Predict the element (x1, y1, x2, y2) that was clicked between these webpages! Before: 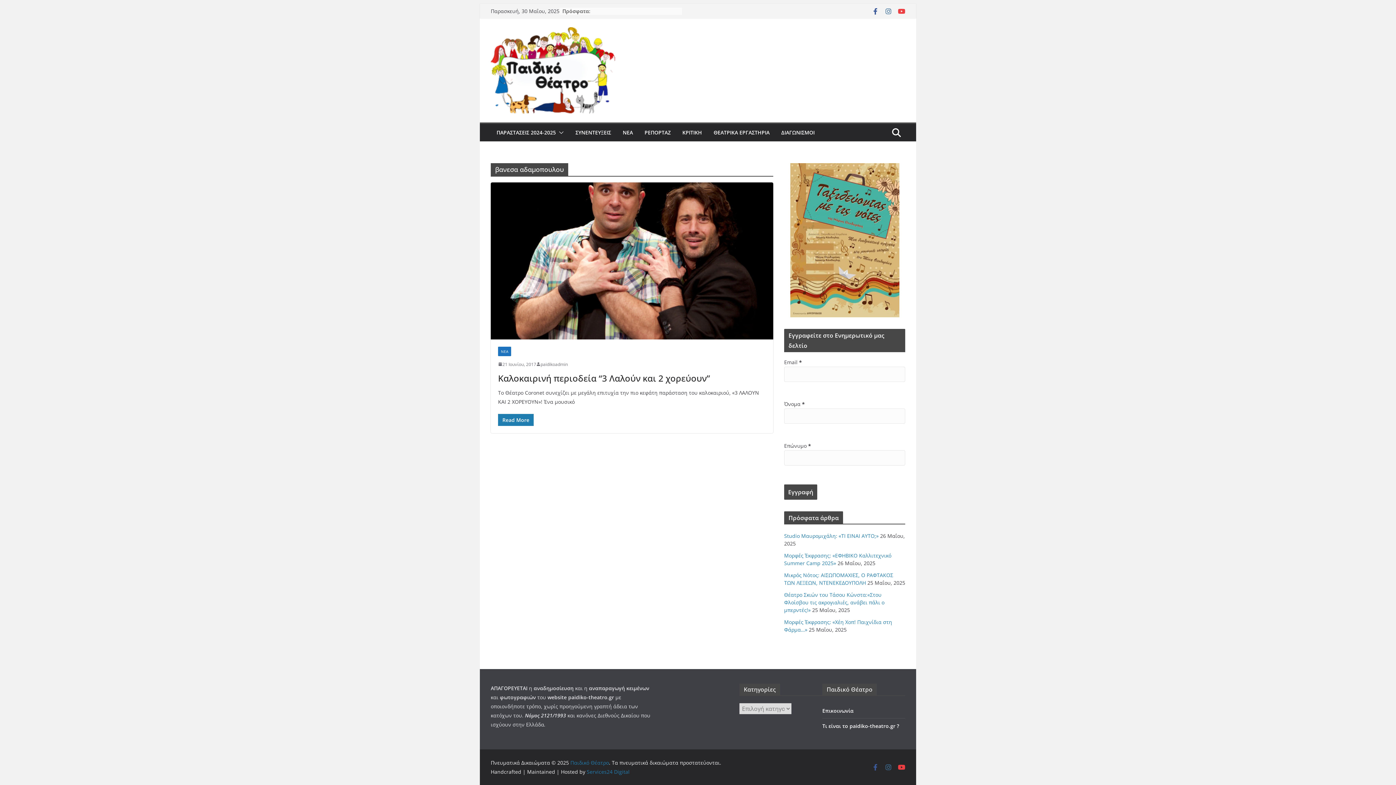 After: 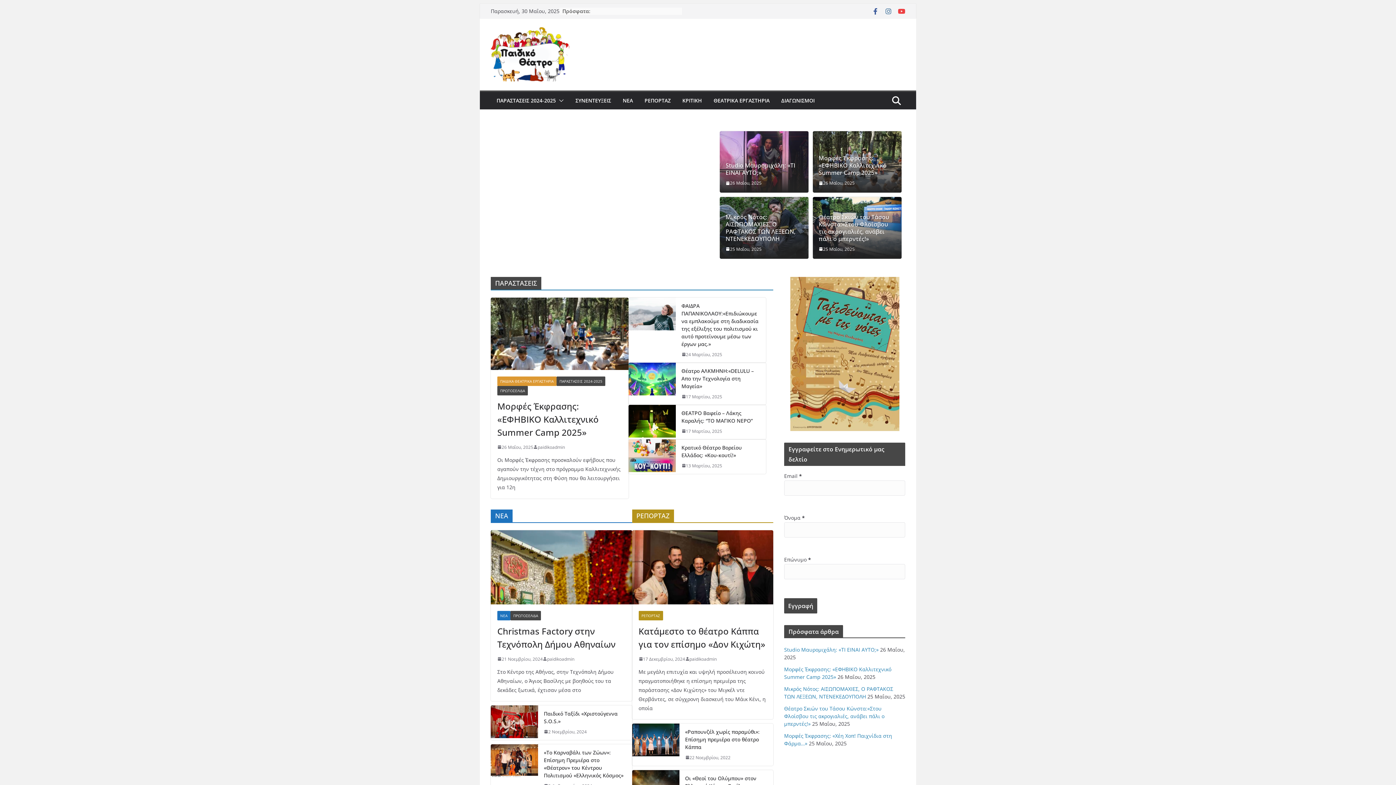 Action: bbox: (490, 27, 615, 113)